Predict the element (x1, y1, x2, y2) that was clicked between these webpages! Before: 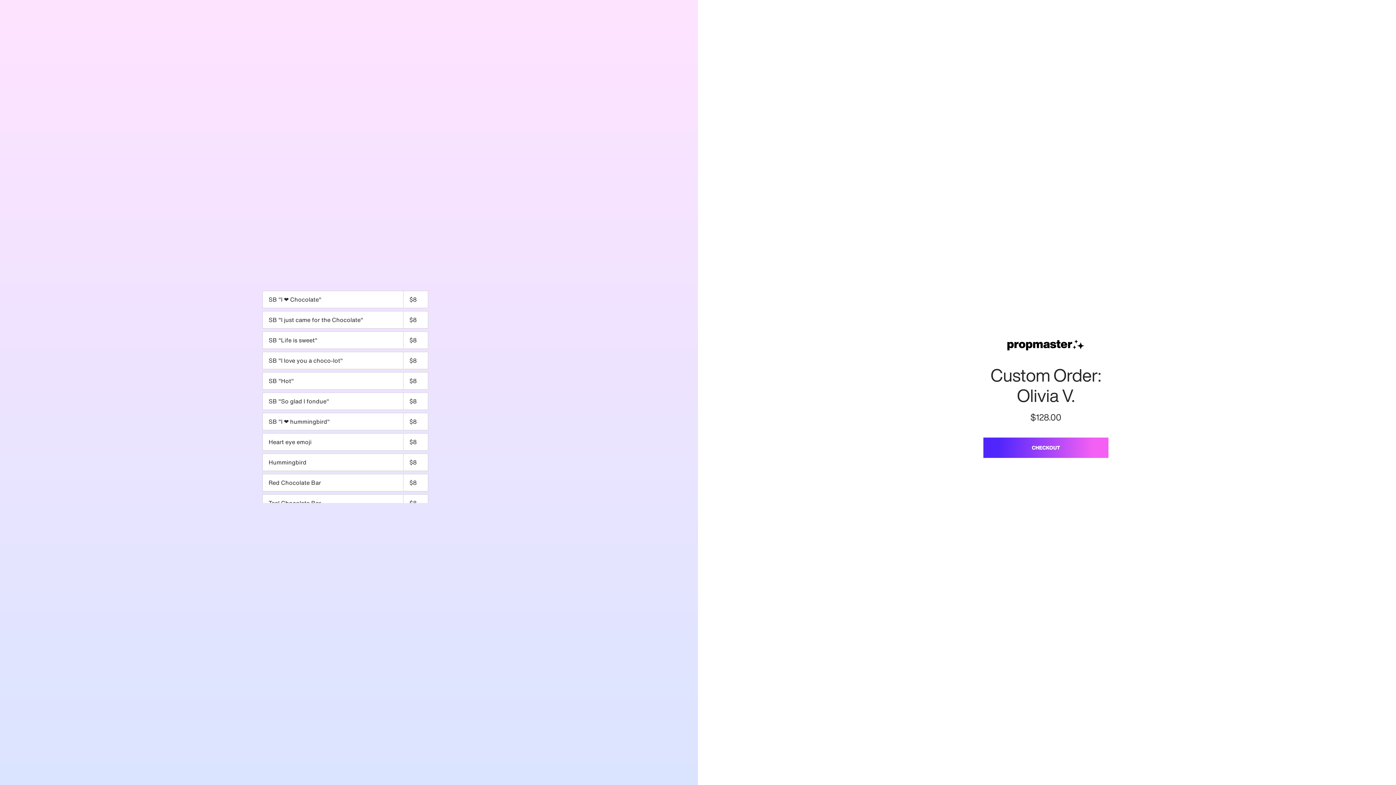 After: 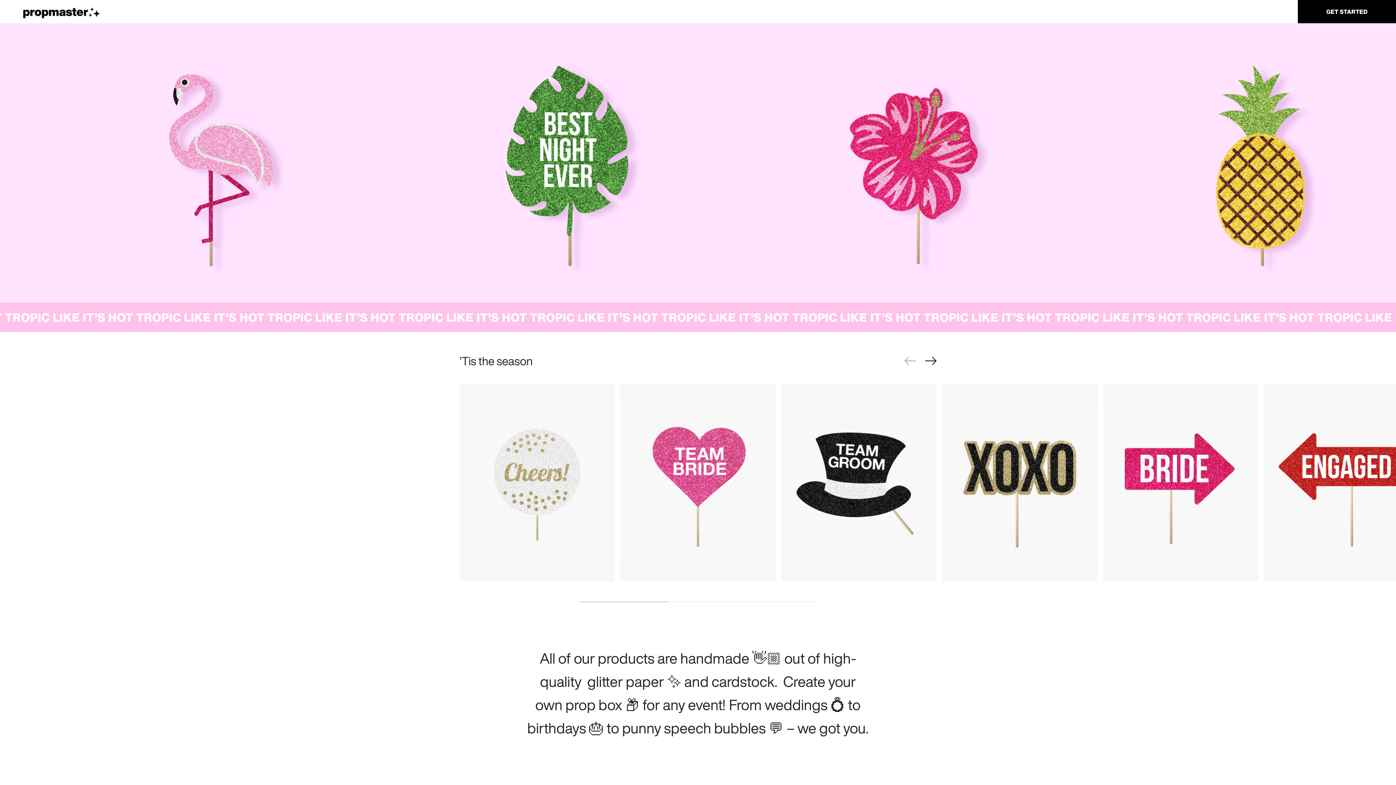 Action: label: Propmaster bbox: (980, 339, 1111, 352)